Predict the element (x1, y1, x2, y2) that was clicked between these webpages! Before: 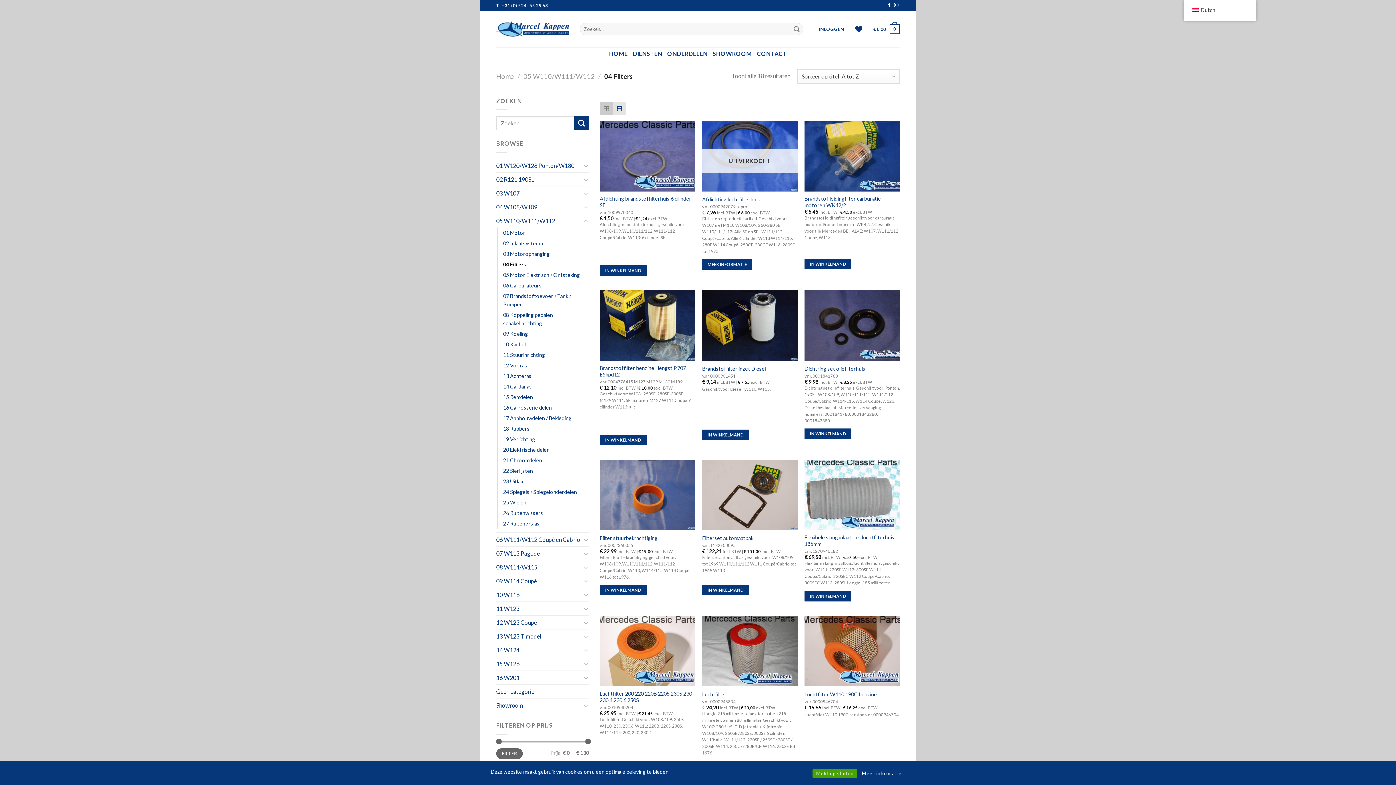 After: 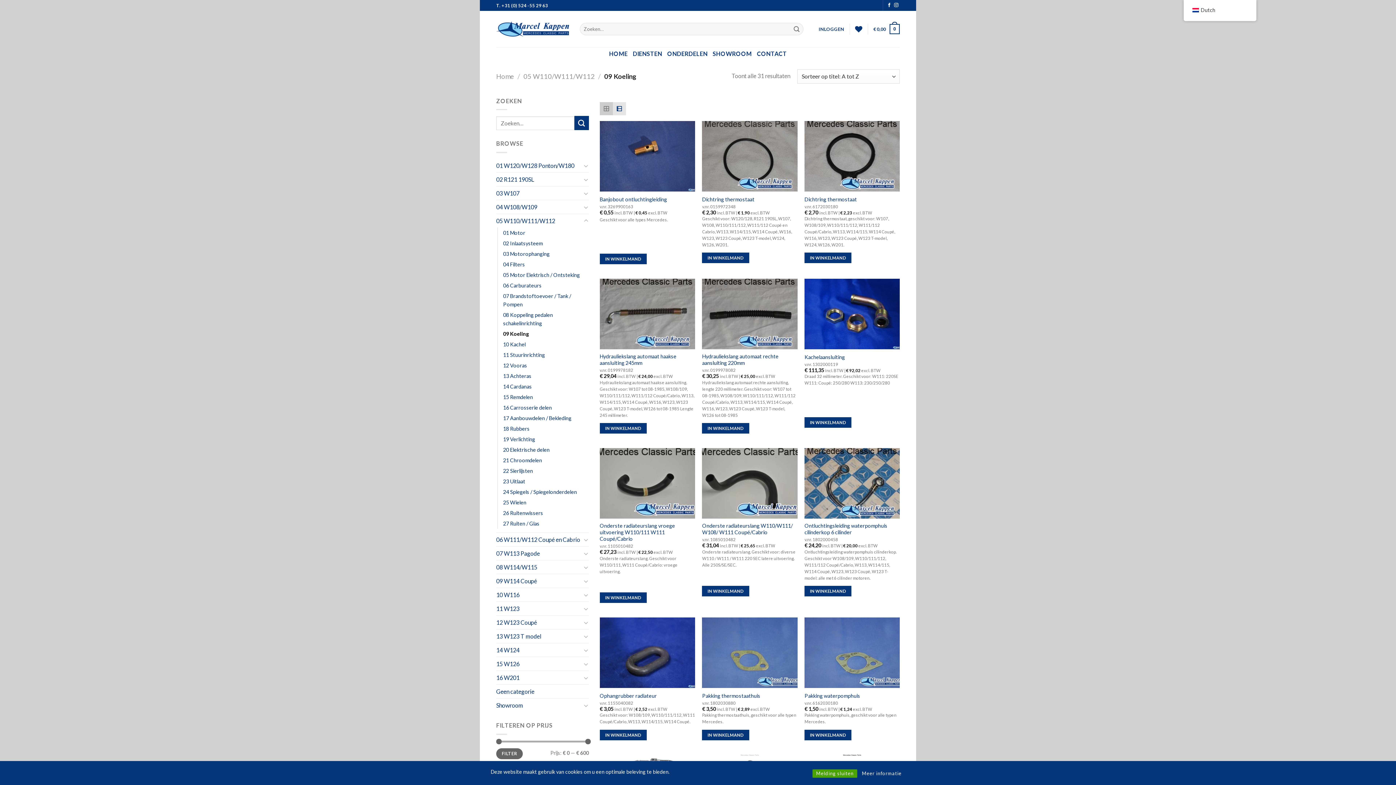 Action: bbox: (503, 328, 528, 339) label: 09 Koeling